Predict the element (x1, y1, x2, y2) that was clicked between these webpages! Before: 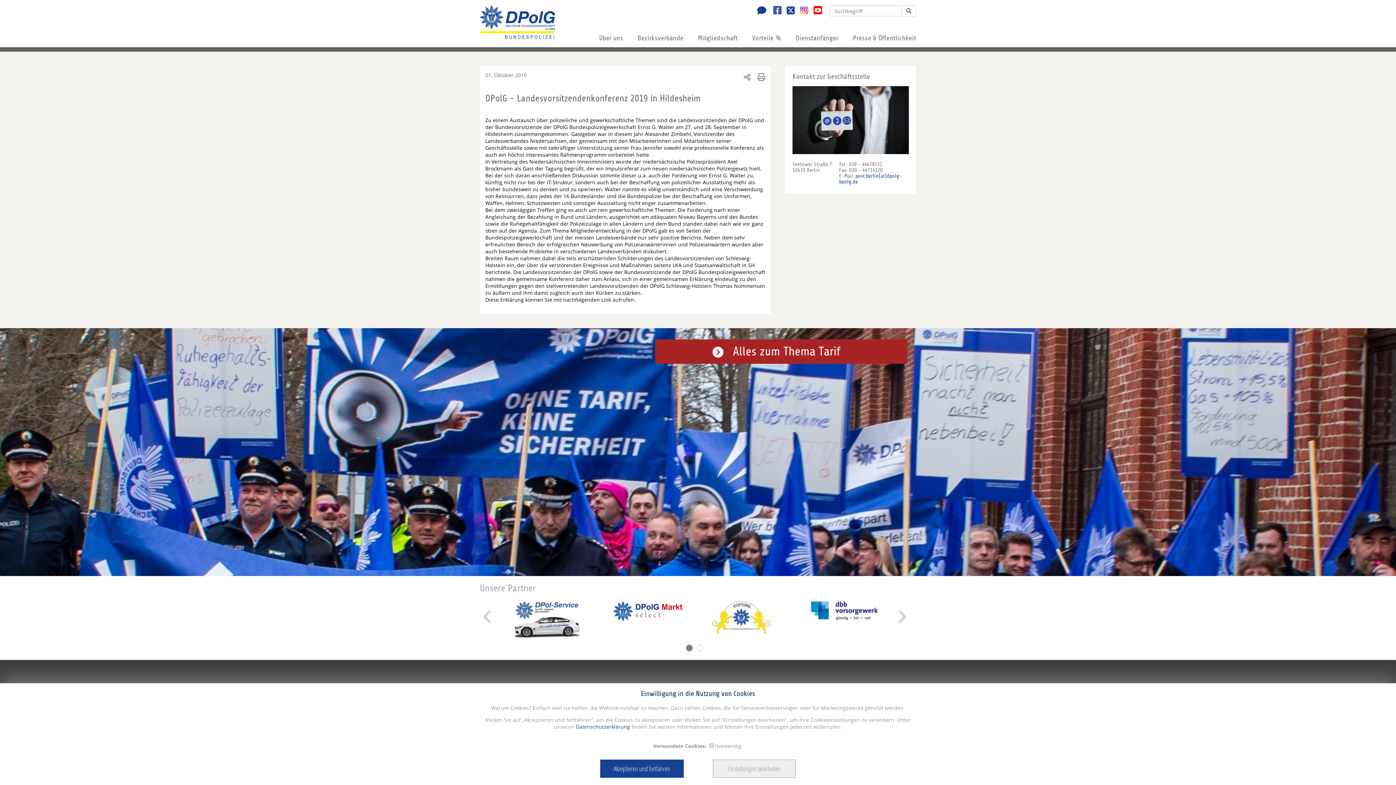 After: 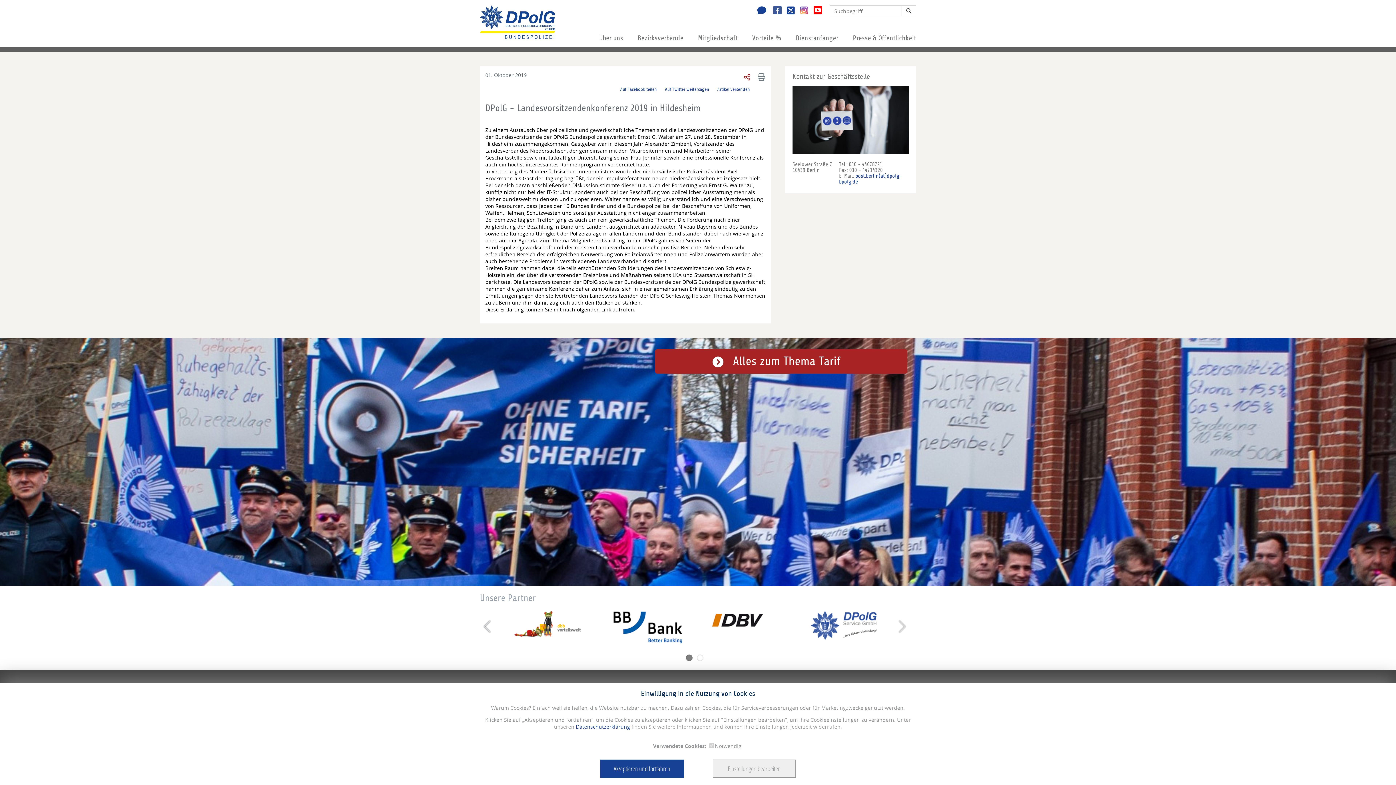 Action: bbox: (744, 71, 750, 82)